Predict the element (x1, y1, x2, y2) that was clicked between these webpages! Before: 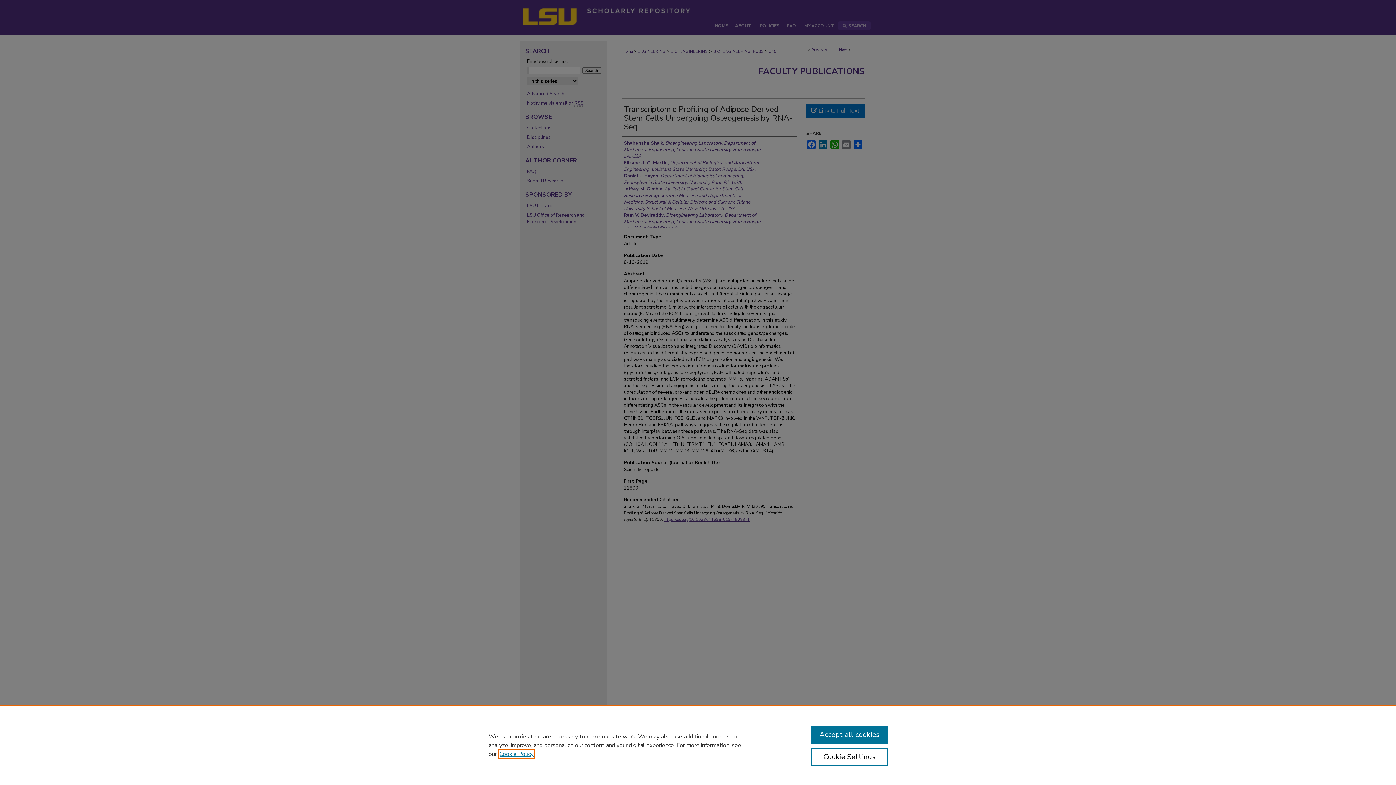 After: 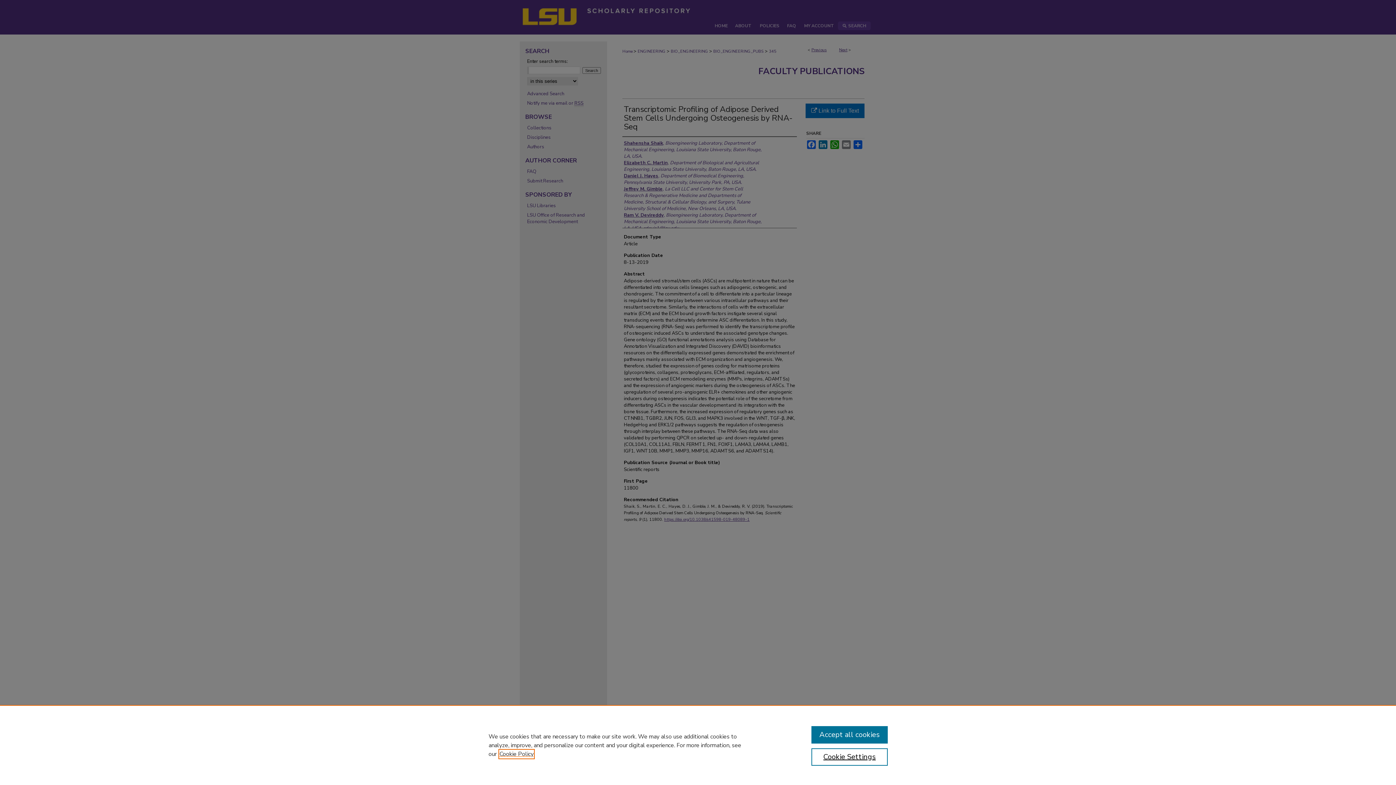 Action: bbox: (499, 750, 533, 758) label: , opens in a new tab